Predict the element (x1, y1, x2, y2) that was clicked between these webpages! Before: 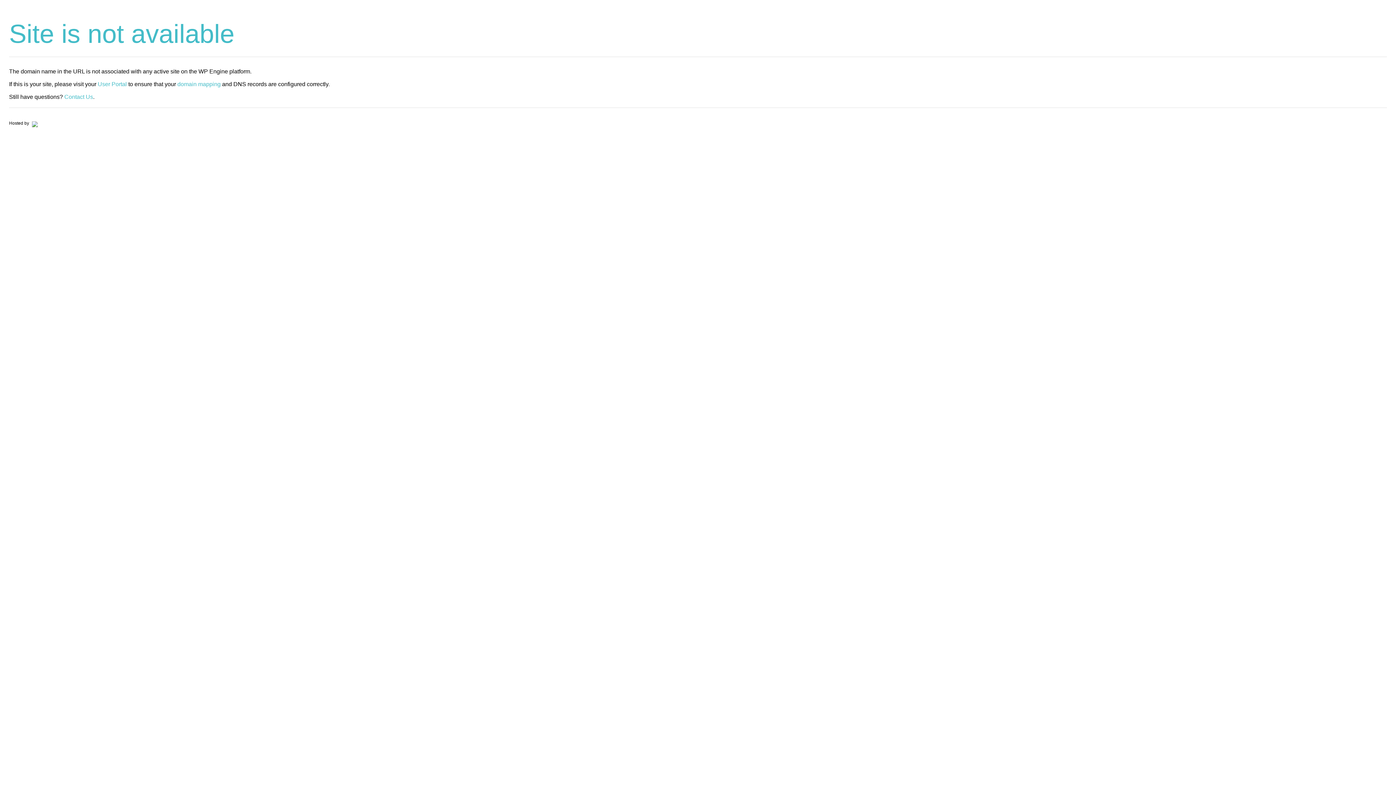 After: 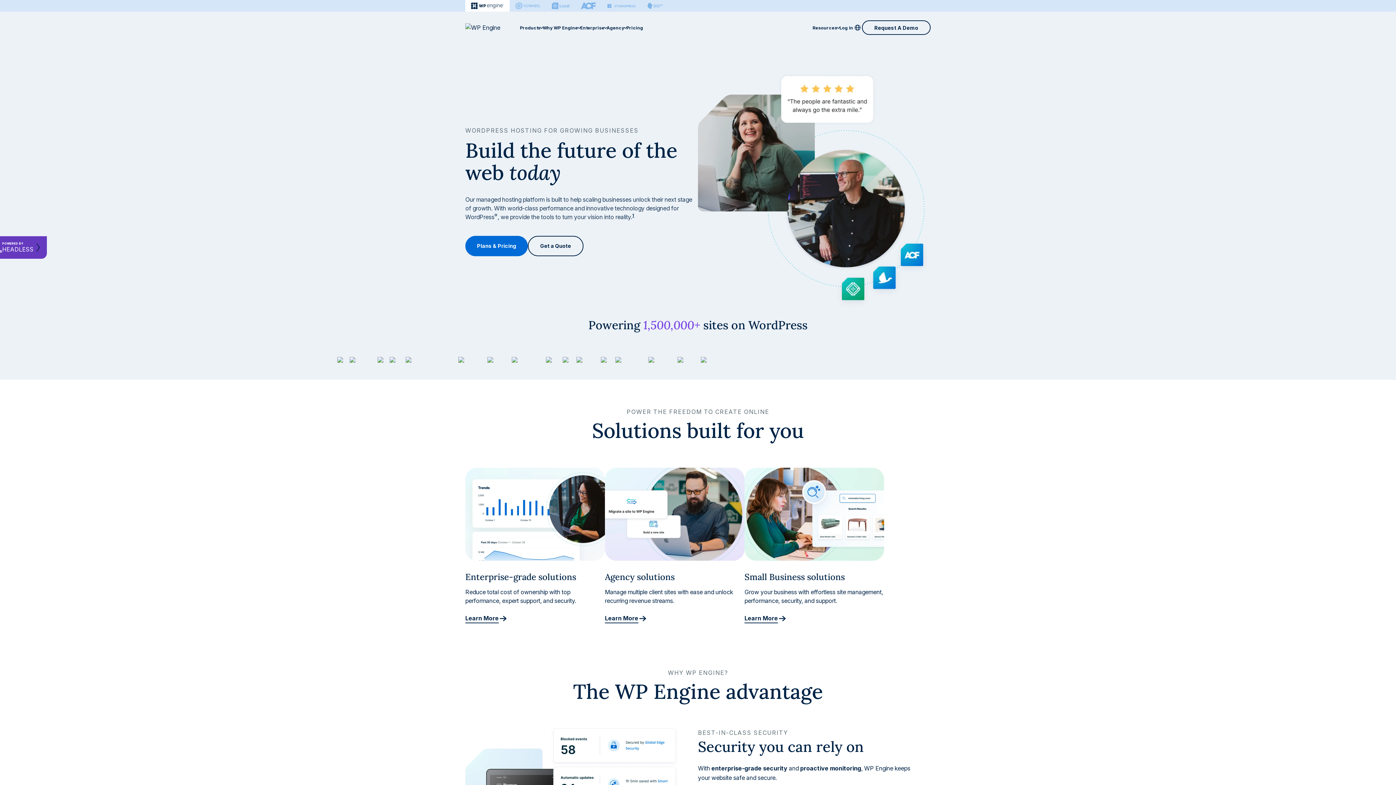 Action: bbox: (30, 120, 37, 125)